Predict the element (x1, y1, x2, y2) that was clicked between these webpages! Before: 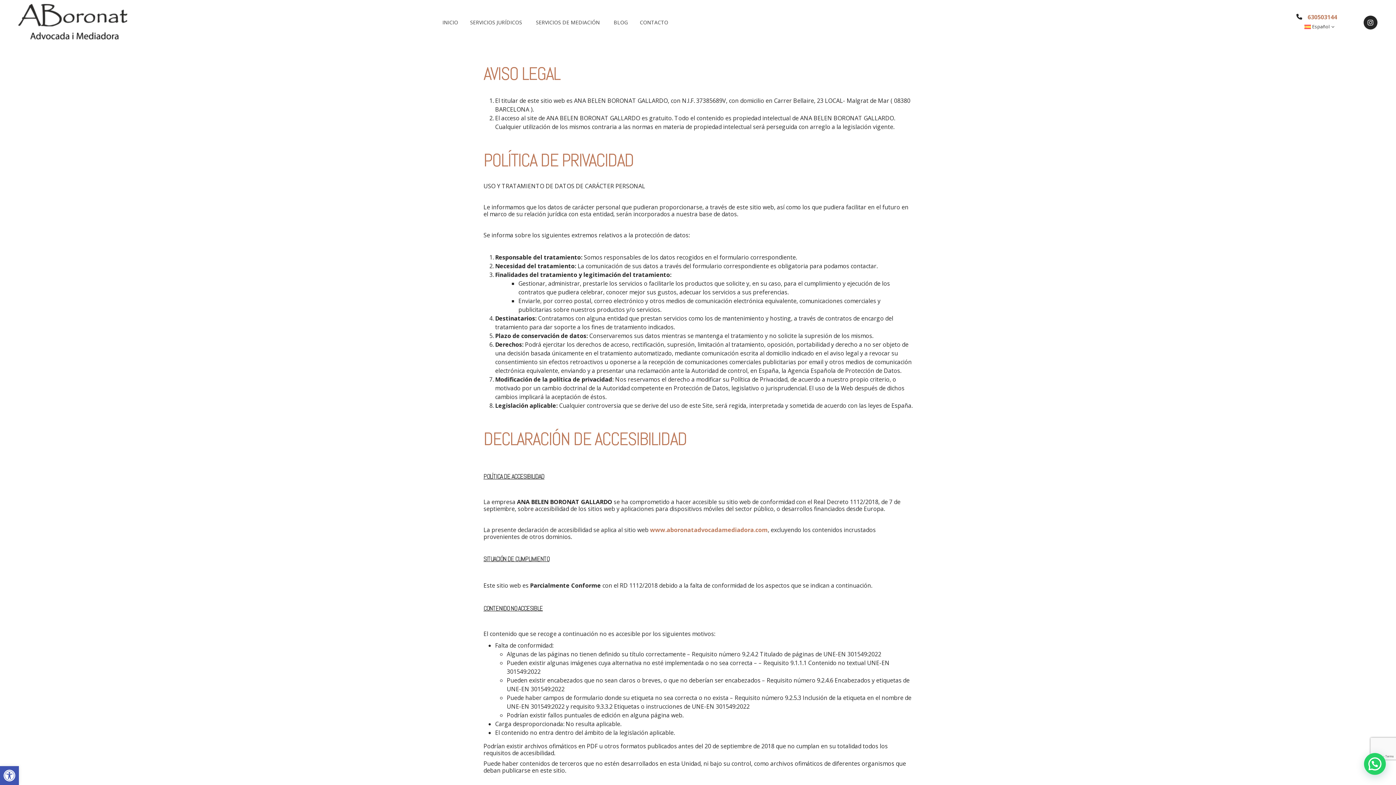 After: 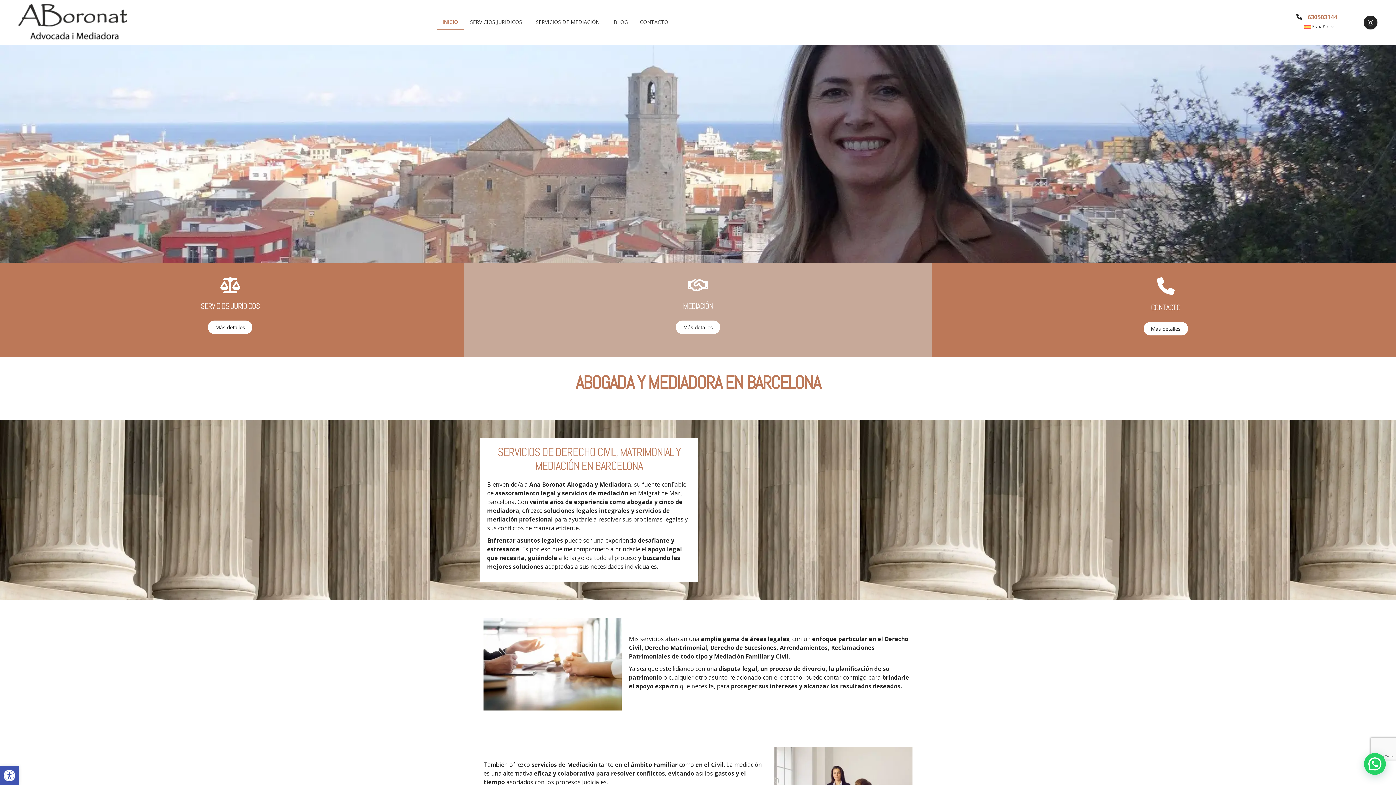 Action: label: Zoom the image bbox: (18, 4, 127, 12)